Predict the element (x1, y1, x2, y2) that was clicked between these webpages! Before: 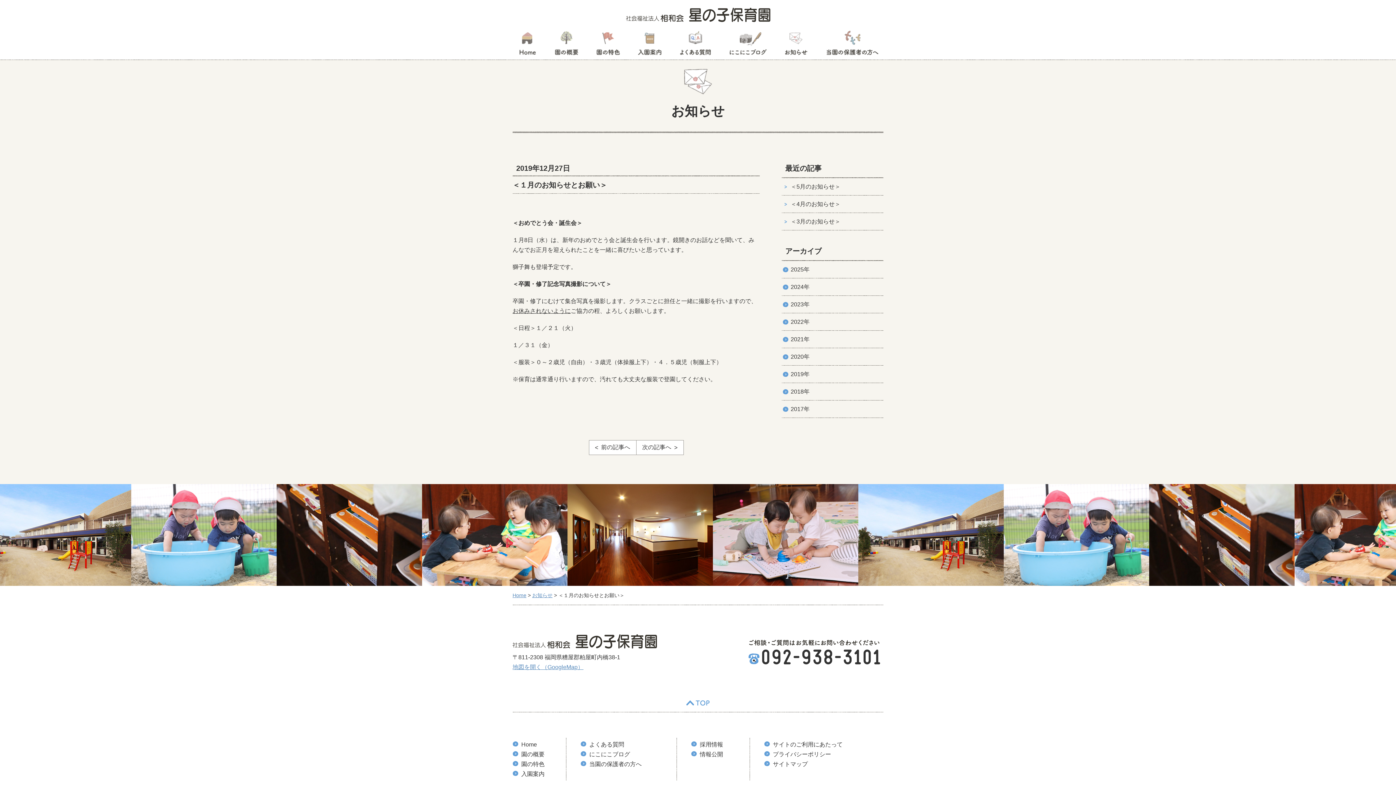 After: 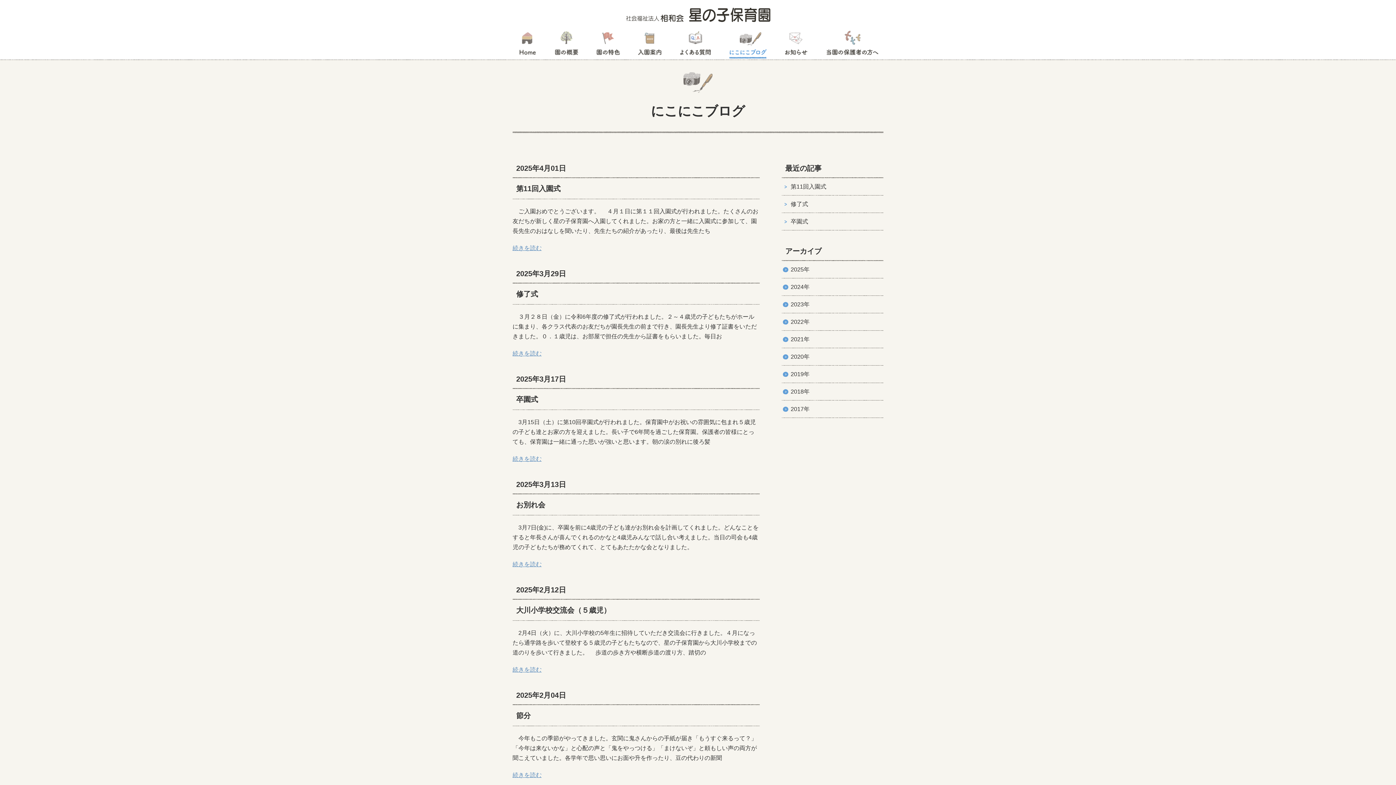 Action: bbox: (589, 749, 630, 759) label: にこにこブログ